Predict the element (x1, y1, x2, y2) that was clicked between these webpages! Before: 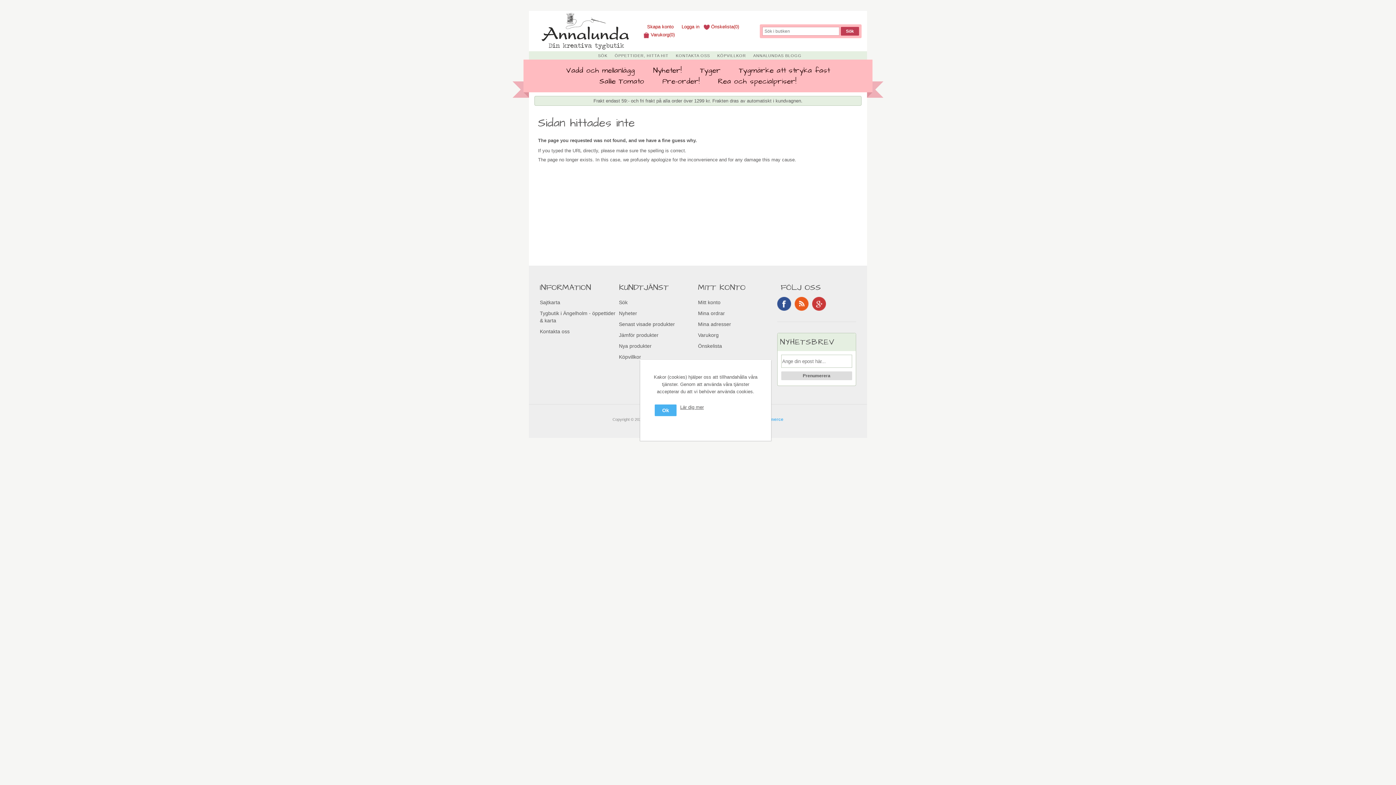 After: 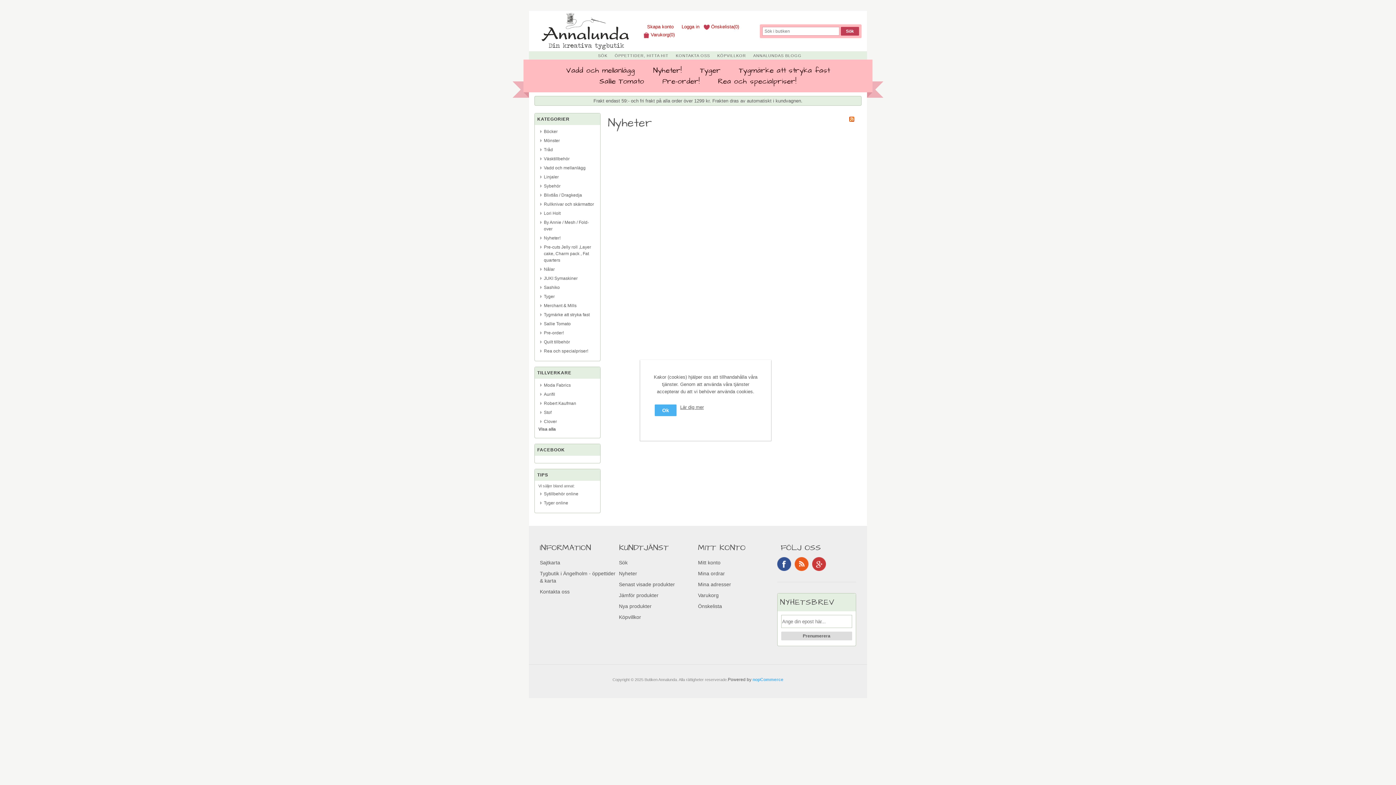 Action: label: Nyheter bbox: (619, 310, 637, 316)